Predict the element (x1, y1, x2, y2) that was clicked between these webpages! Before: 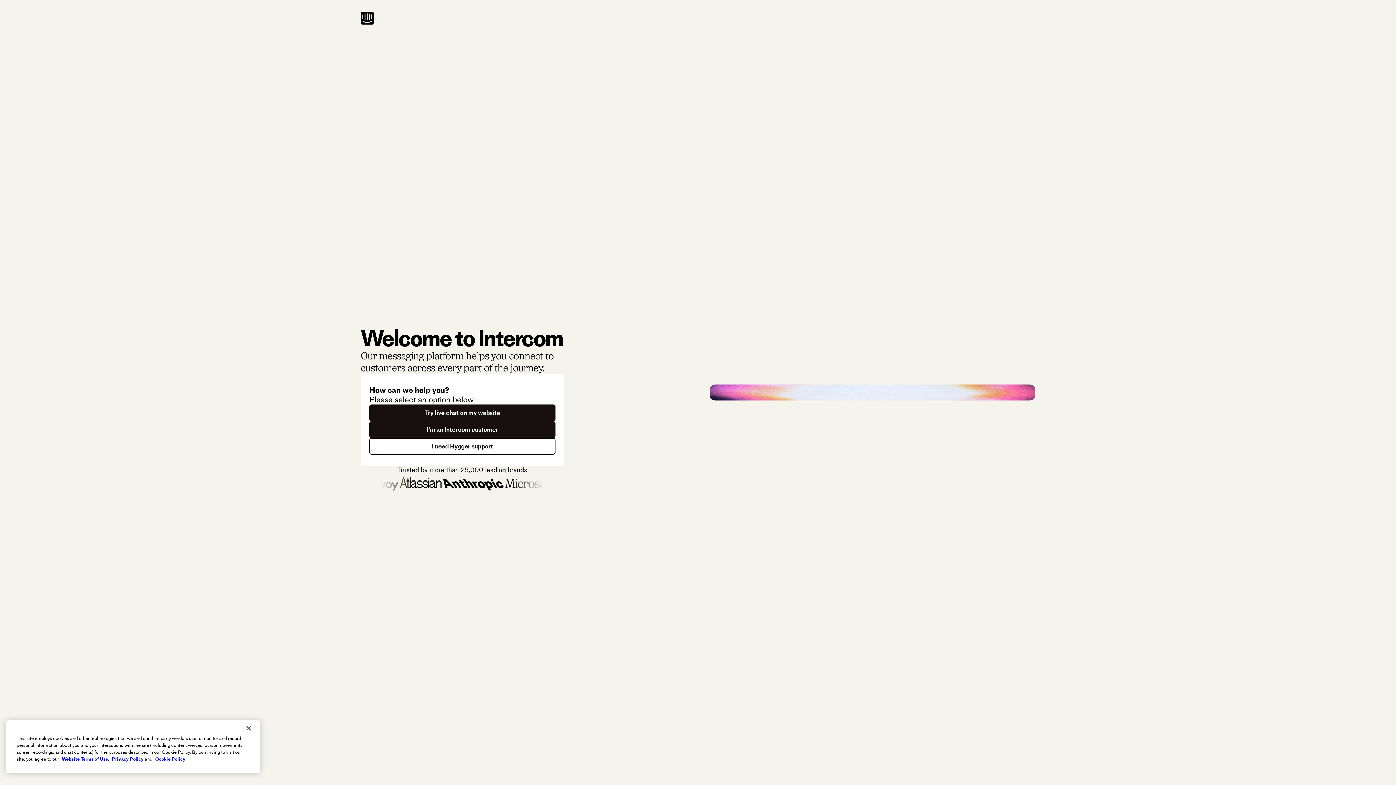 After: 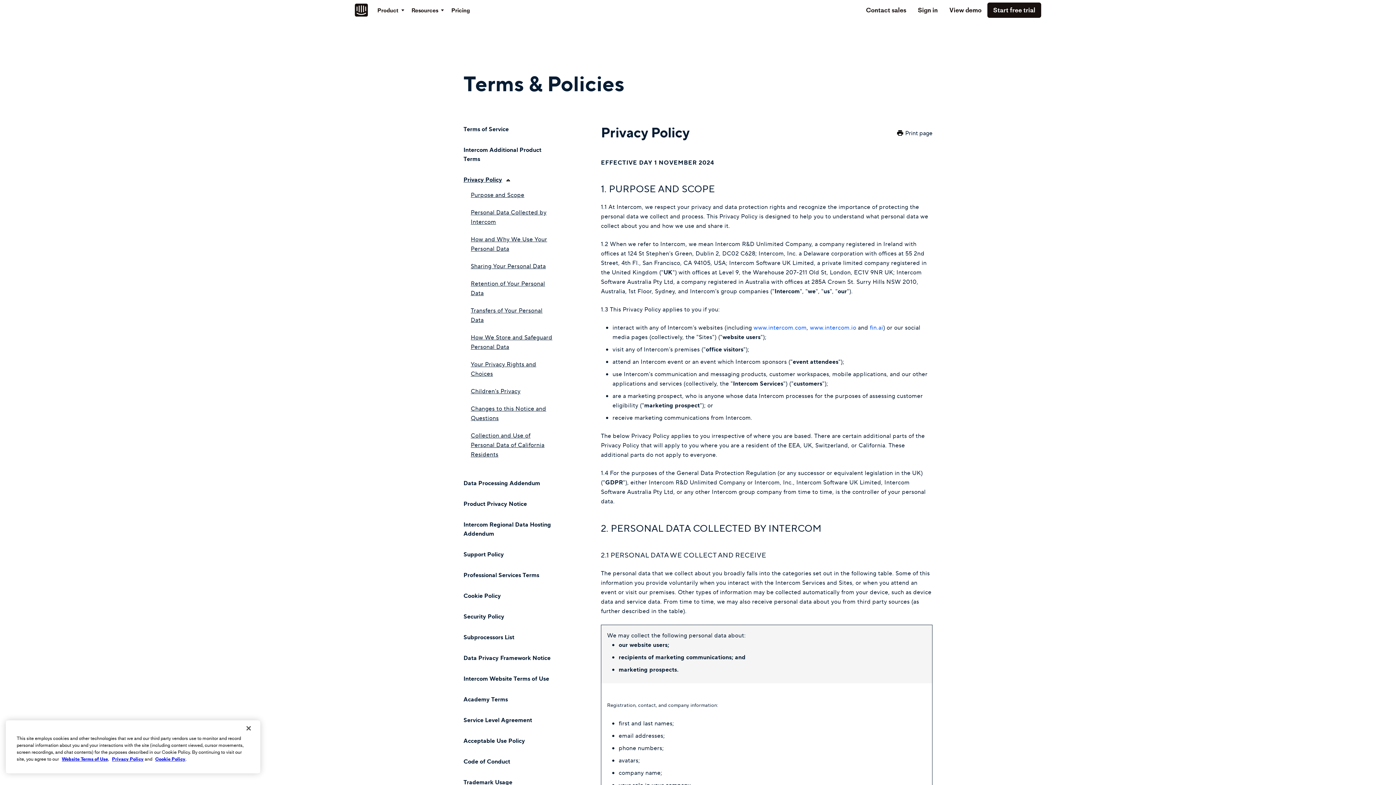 Action: label: Privacy Policy bbox: (112, 756, 143, 762)